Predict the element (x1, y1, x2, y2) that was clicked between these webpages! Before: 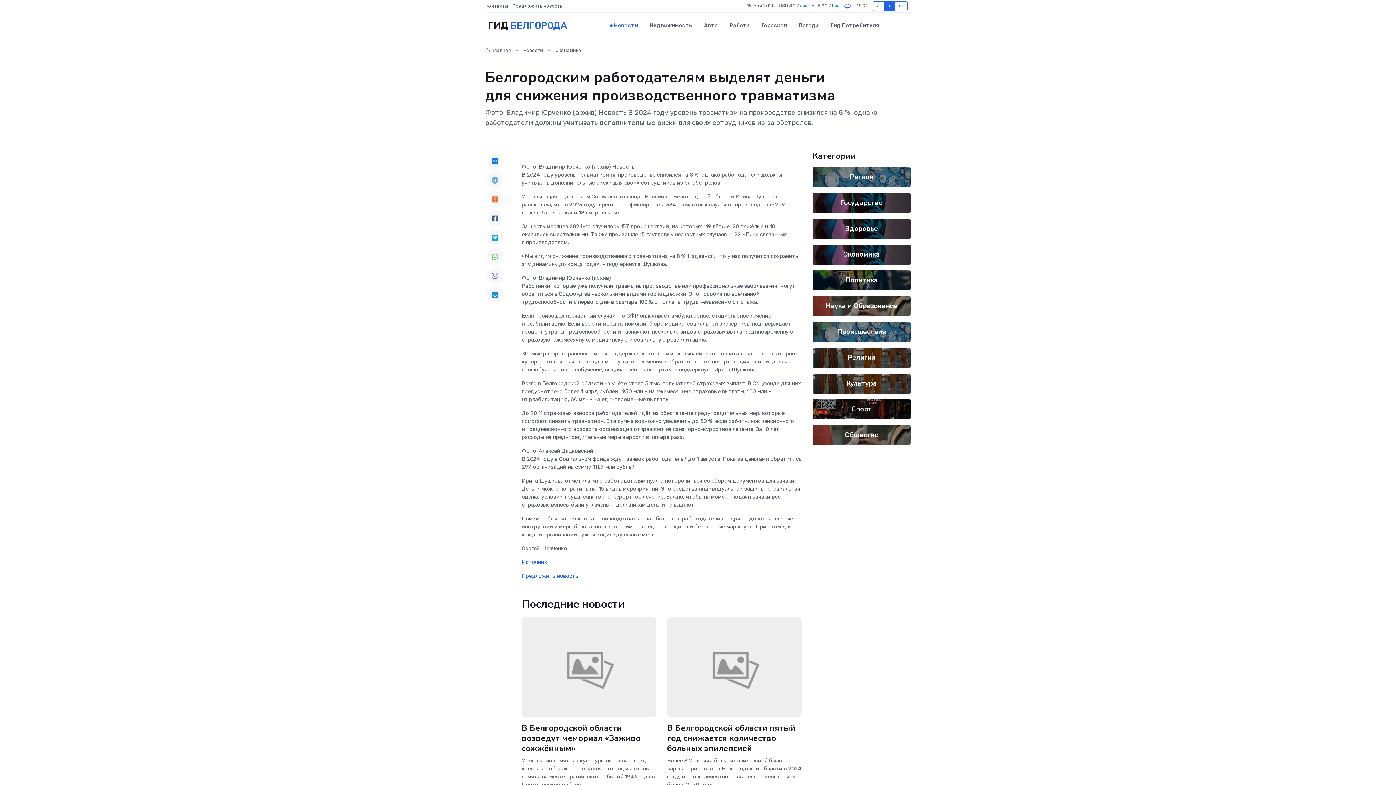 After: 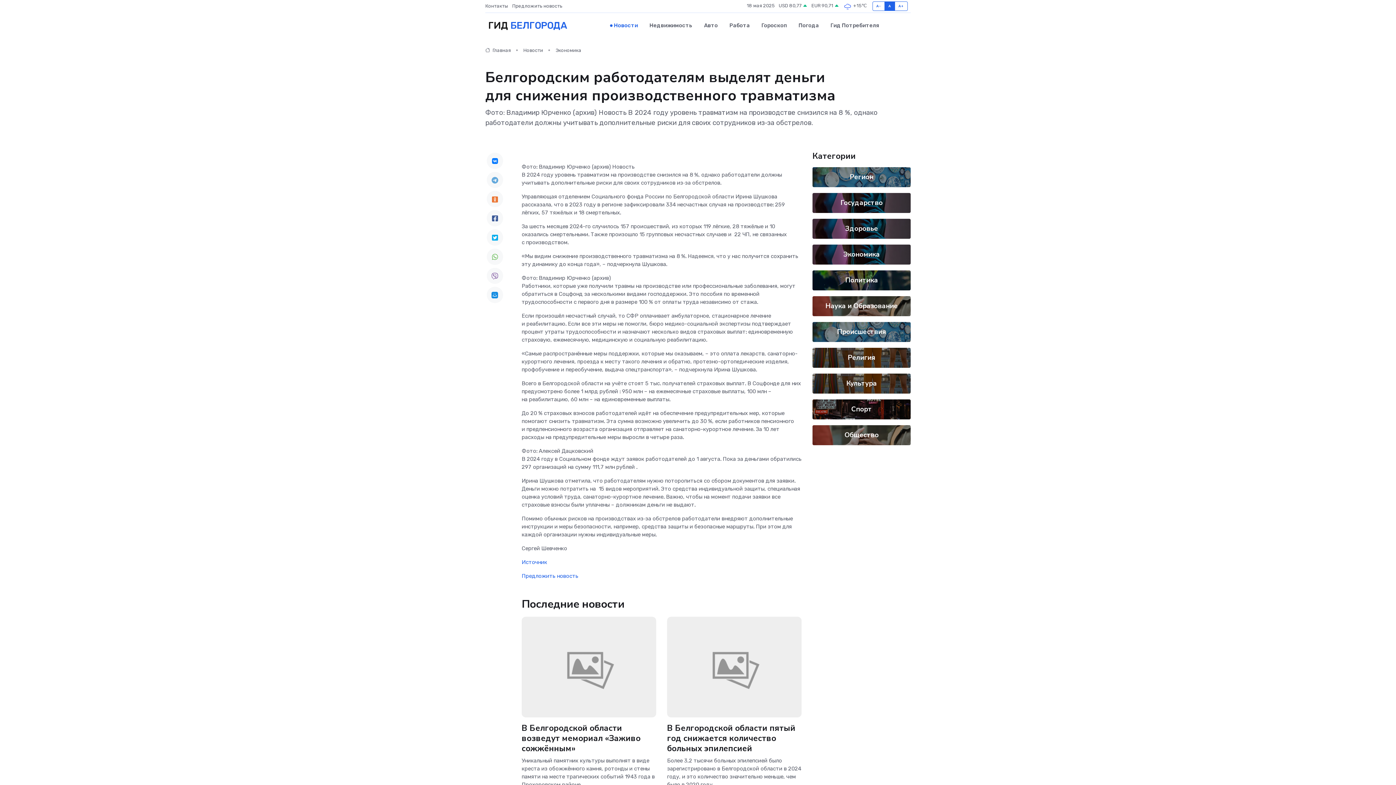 Action: bbox: (486, 267, 503, 284)